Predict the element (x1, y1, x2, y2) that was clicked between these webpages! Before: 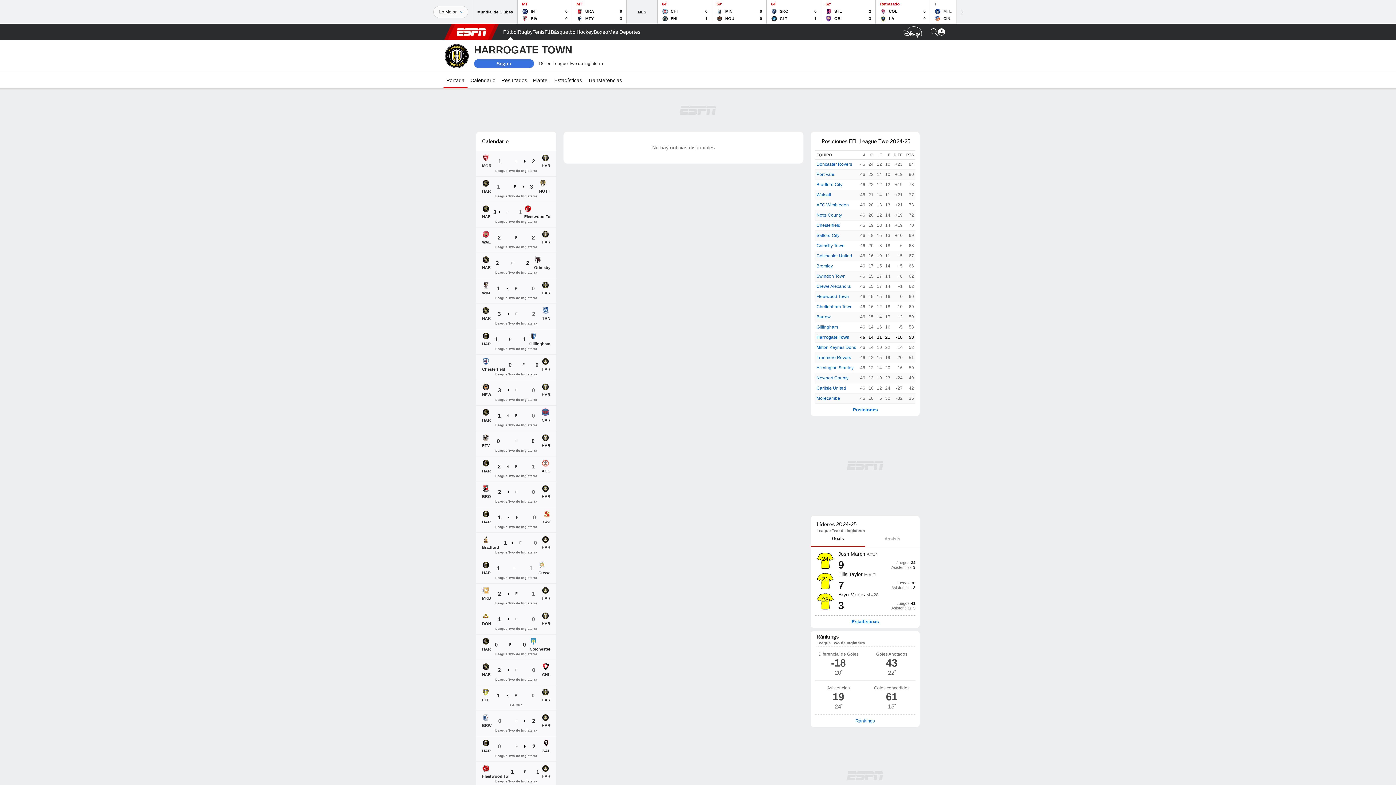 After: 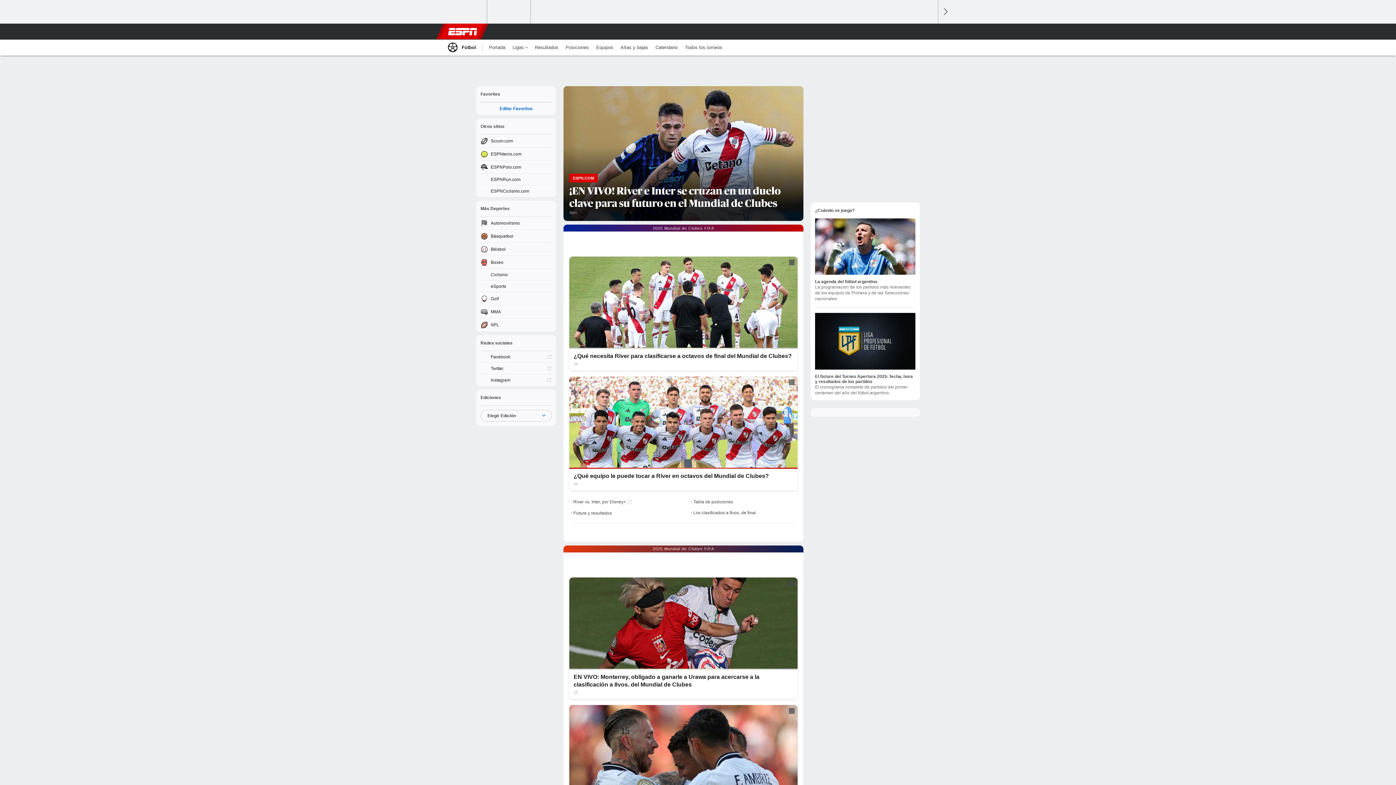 Action: bbox: (503, 24, 517, 40) label: Portada Futbol